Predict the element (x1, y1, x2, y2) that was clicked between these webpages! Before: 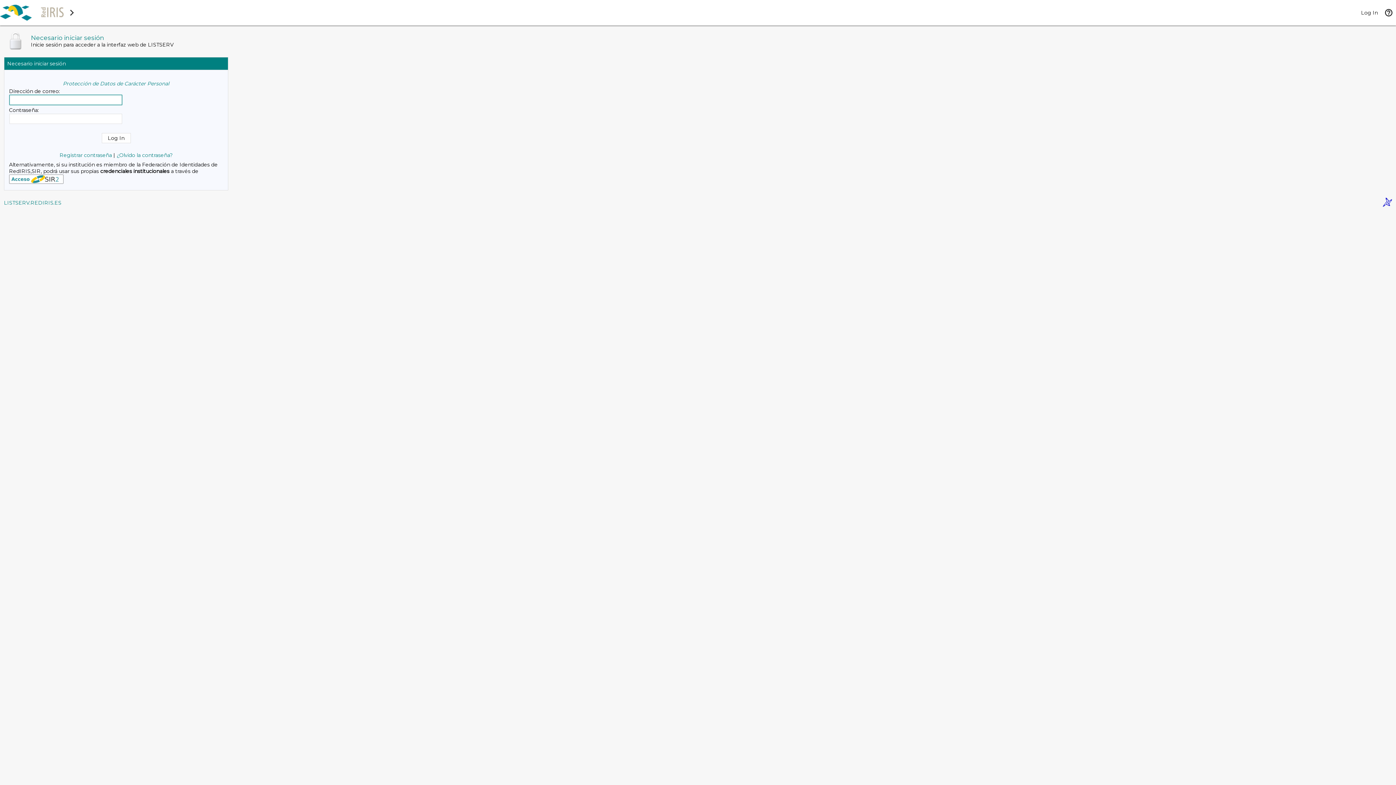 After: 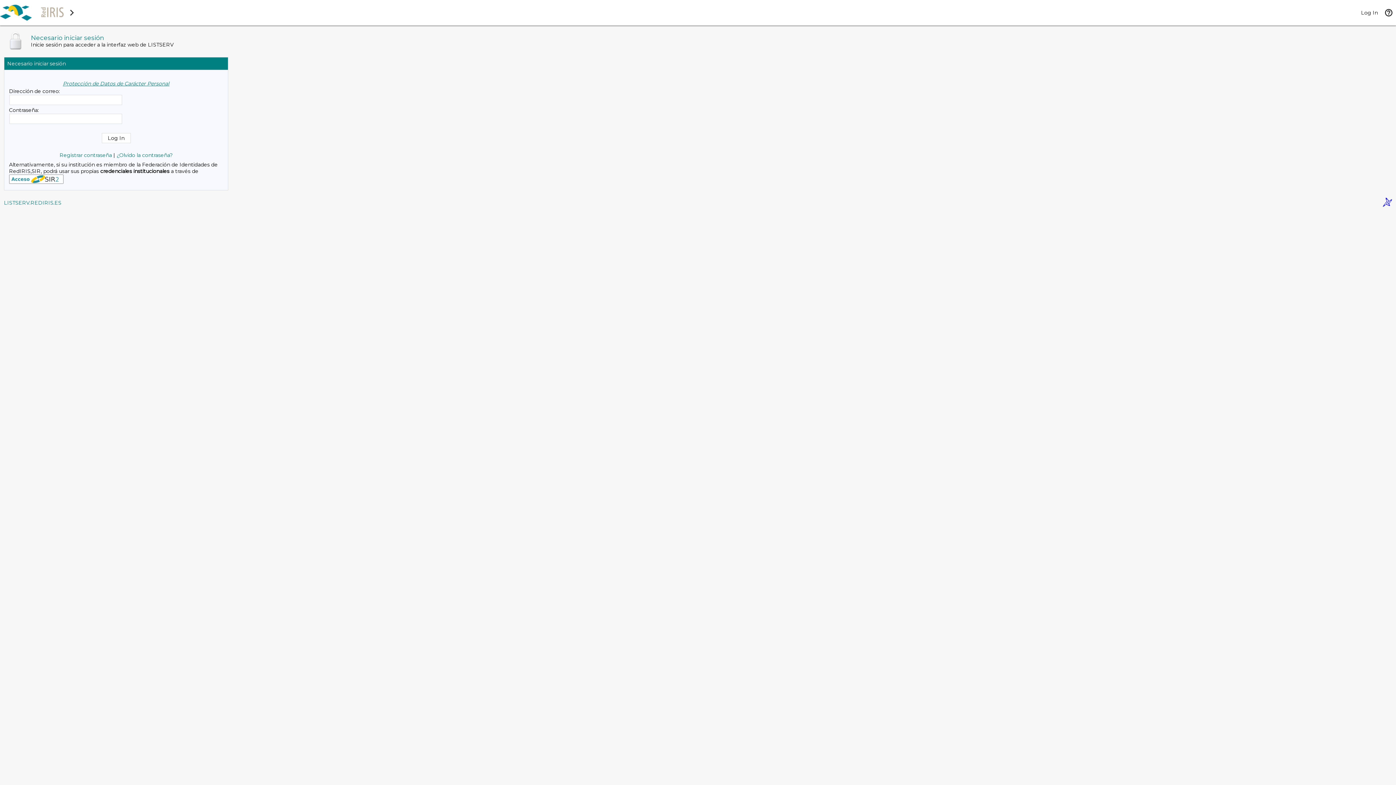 Action: label: Protección de Datos de Carácter Personal bbox: (62, 80, 169, 86)